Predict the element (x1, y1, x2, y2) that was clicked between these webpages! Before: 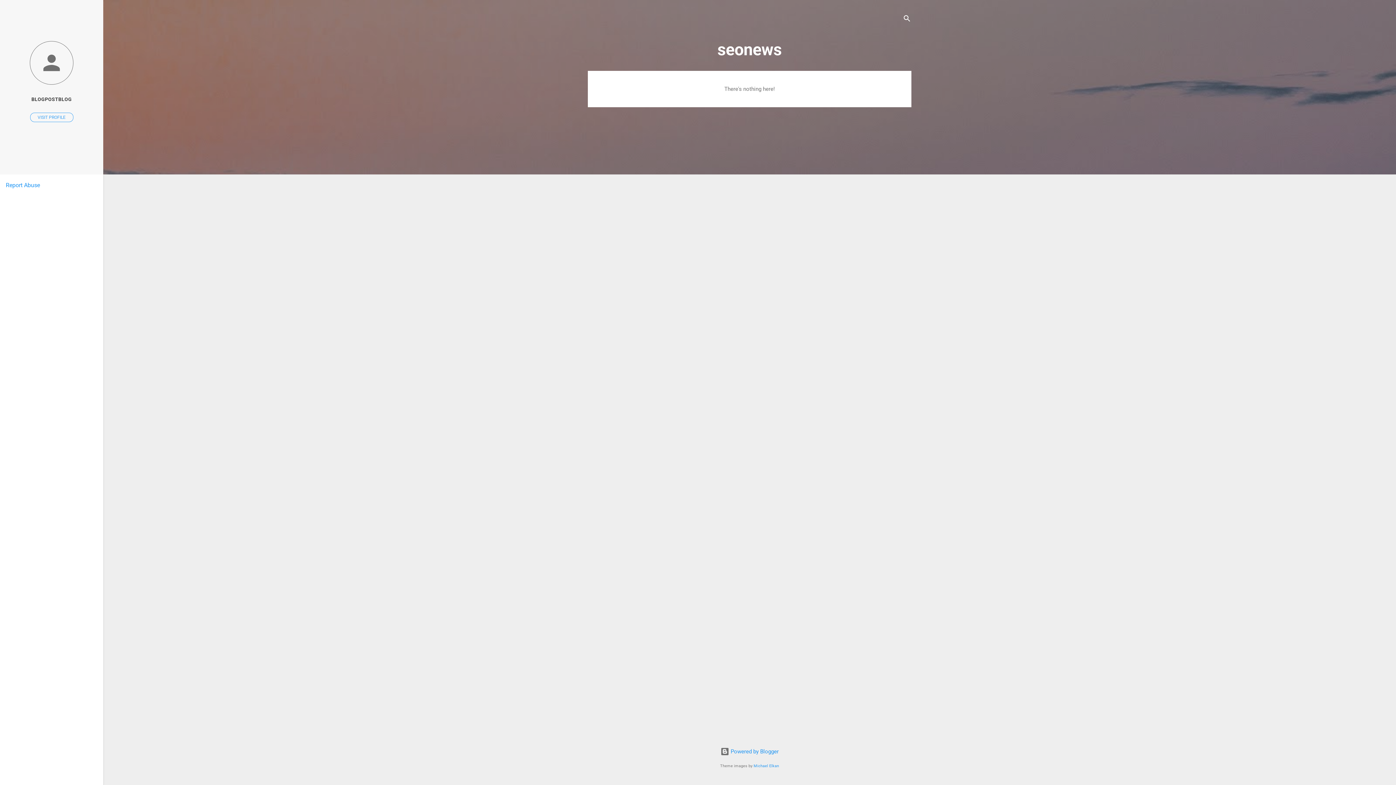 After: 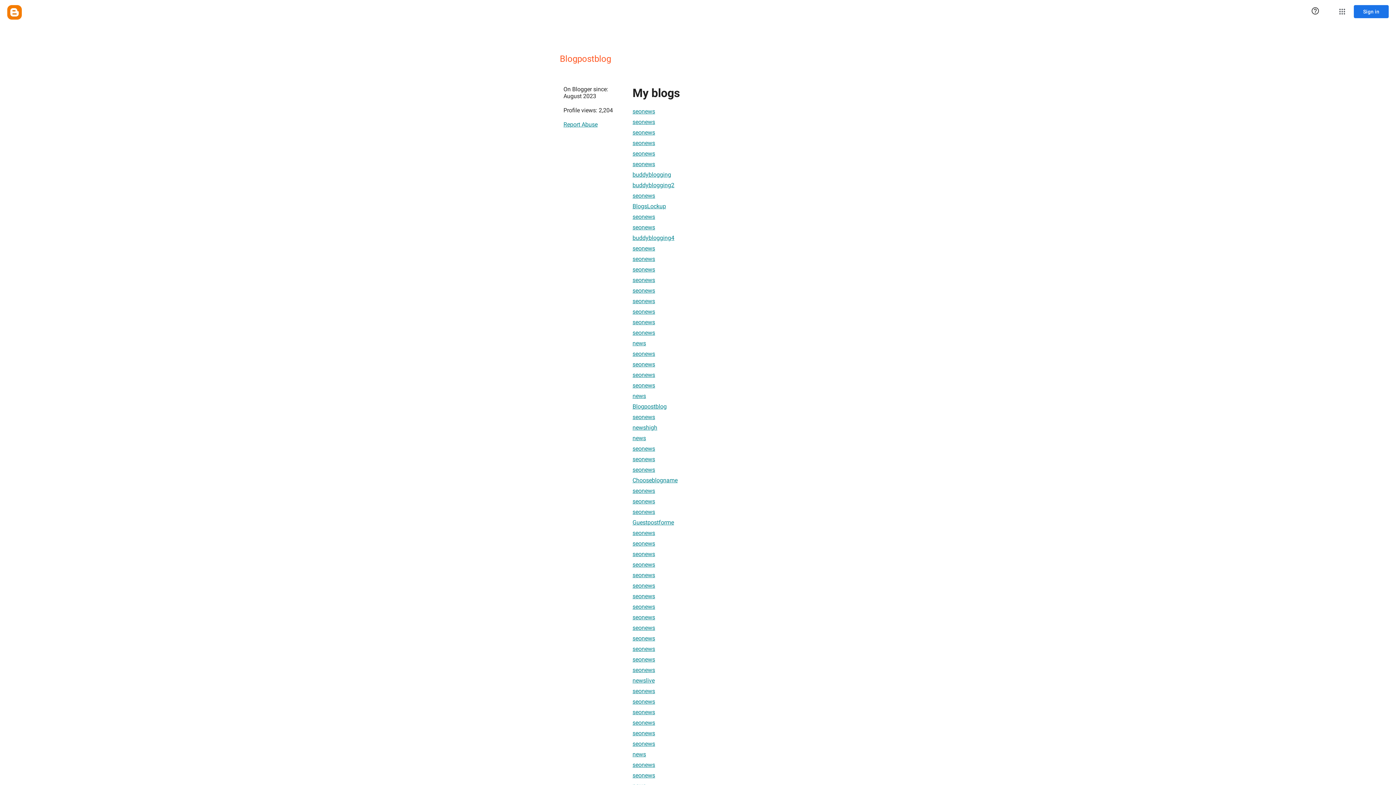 Action: label: BLOGPOSTBLOG bbox: (0, 91, 103, 107)